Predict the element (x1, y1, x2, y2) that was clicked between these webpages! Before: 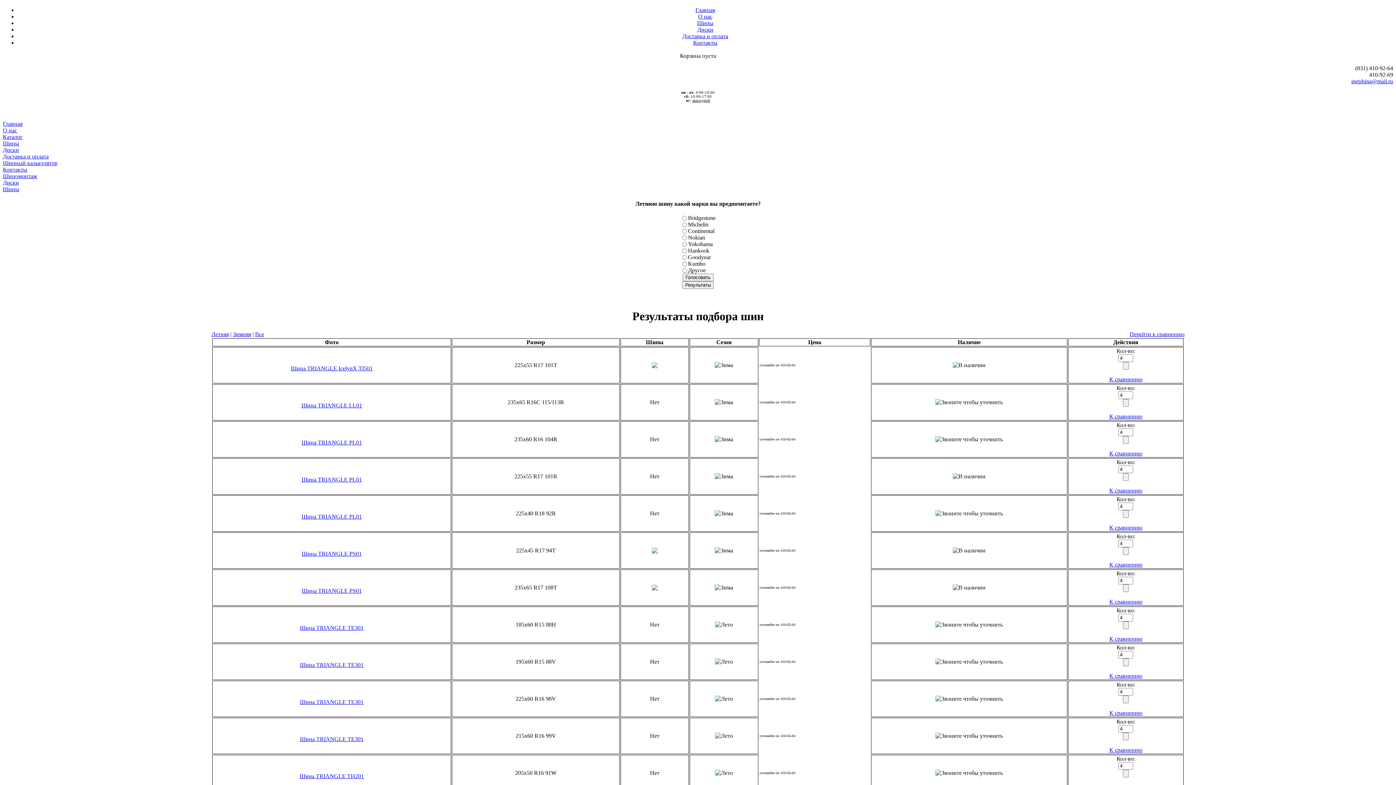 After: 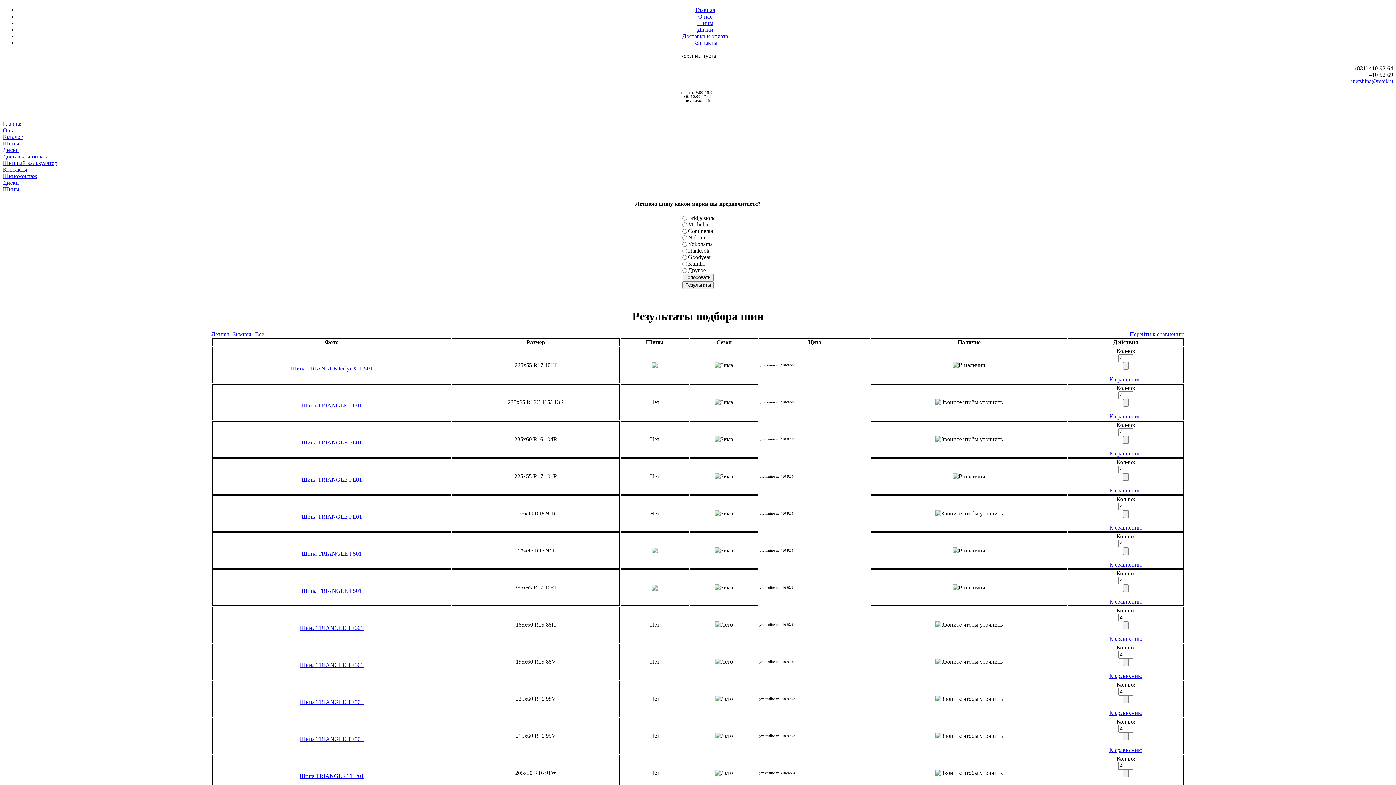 Action: bbox: (1109, 413, 1142, 419) label: К сравнению